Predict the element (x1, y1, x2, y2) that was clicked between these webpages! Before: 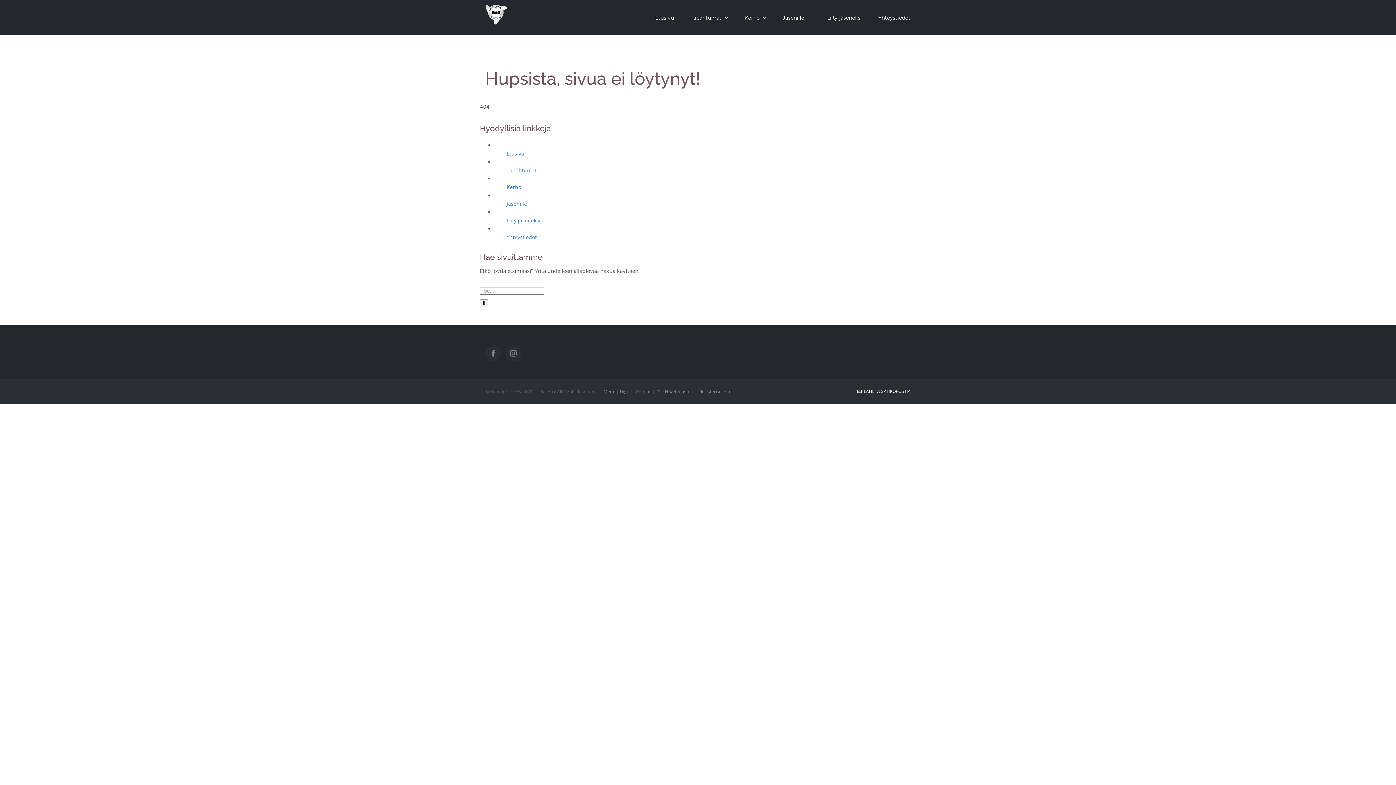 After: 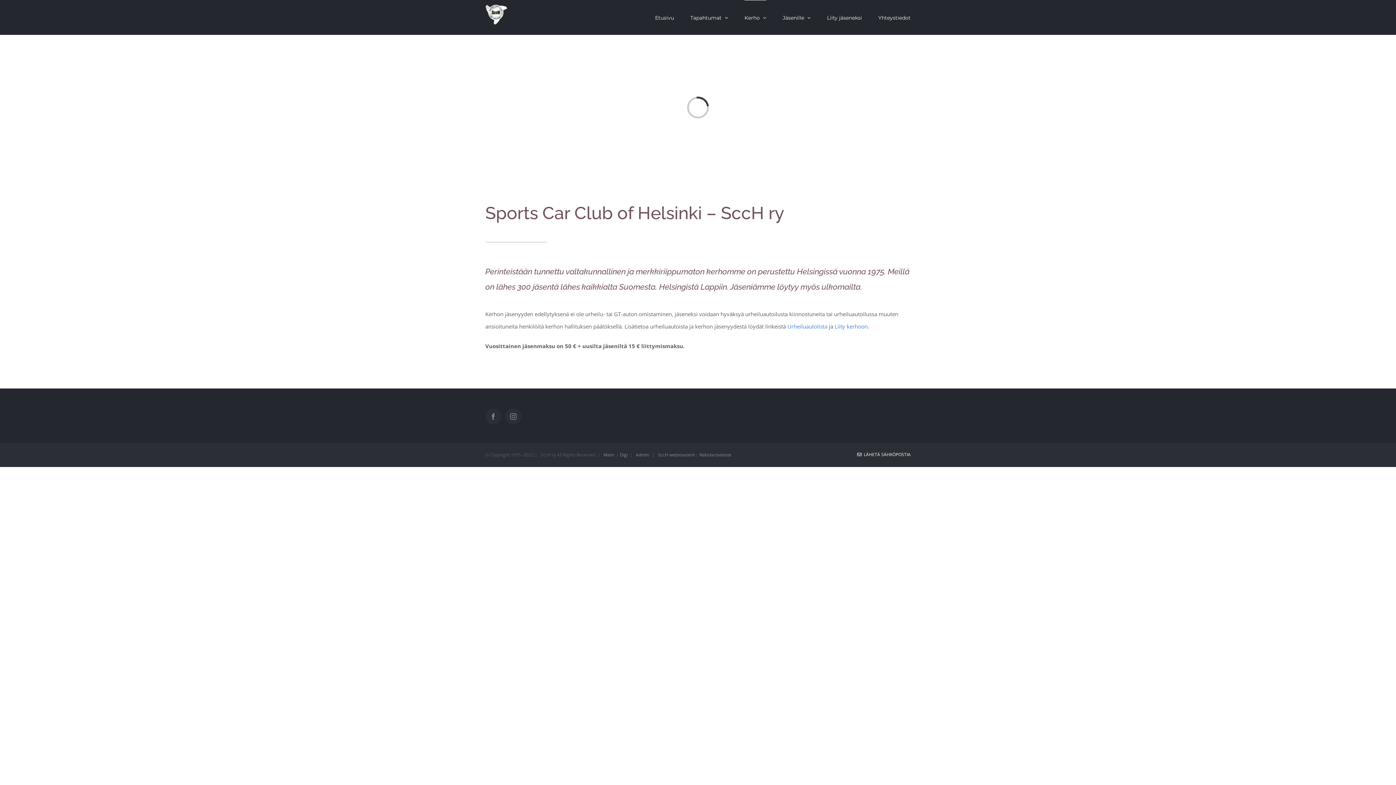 Action: label: Kerho bbox: (506, 183, 521, 190)